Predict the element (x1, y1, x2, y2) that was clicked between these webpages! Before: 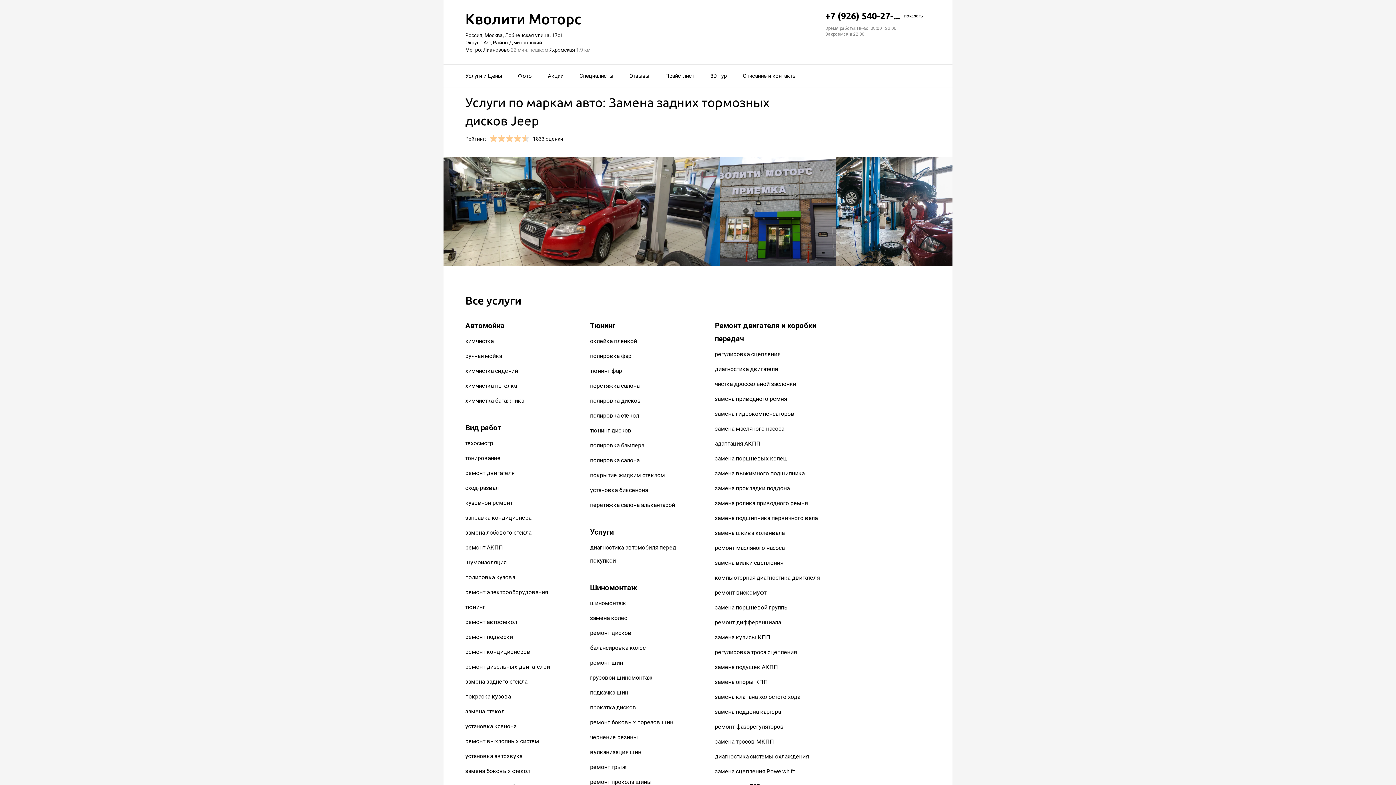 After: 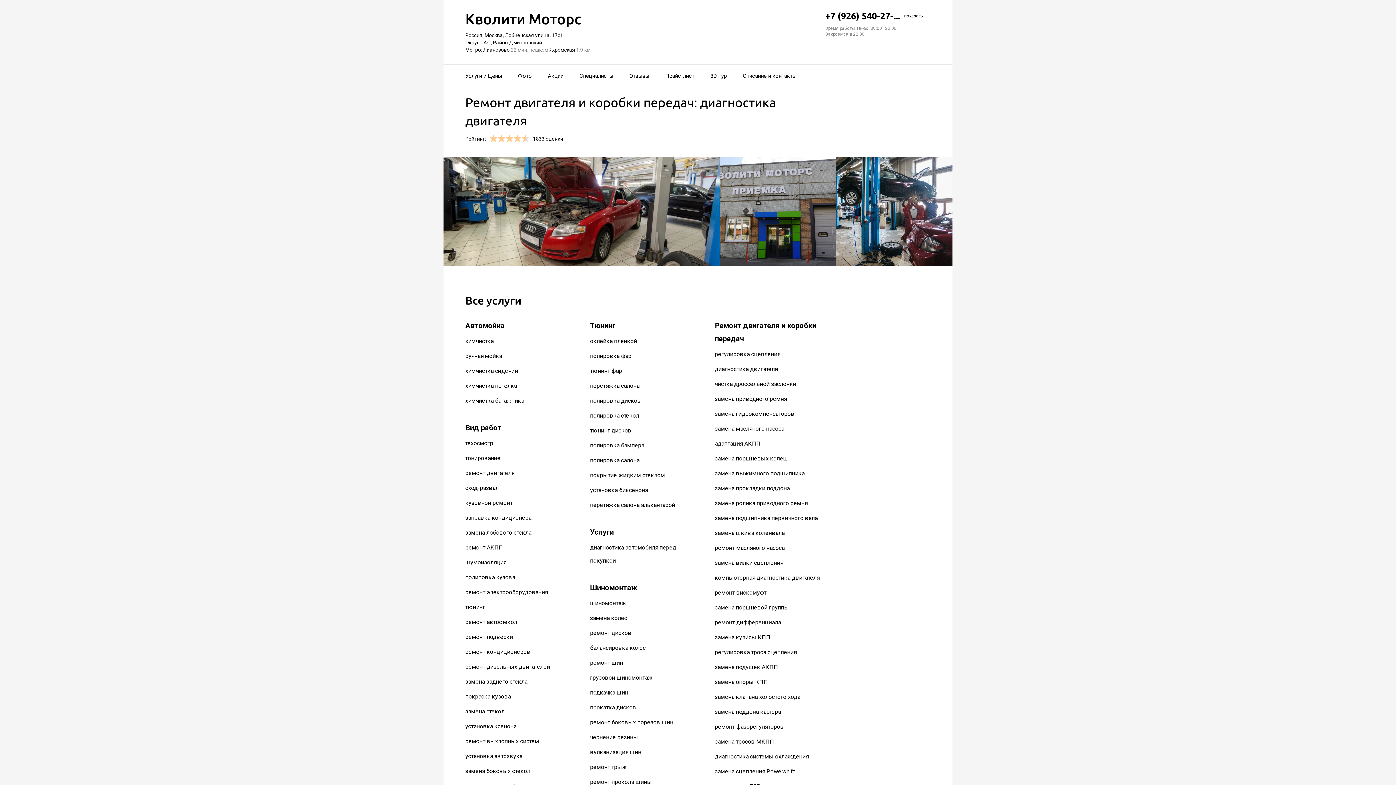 Action: label: диагностика двигателя bbox: (715, 365, 777, 372)